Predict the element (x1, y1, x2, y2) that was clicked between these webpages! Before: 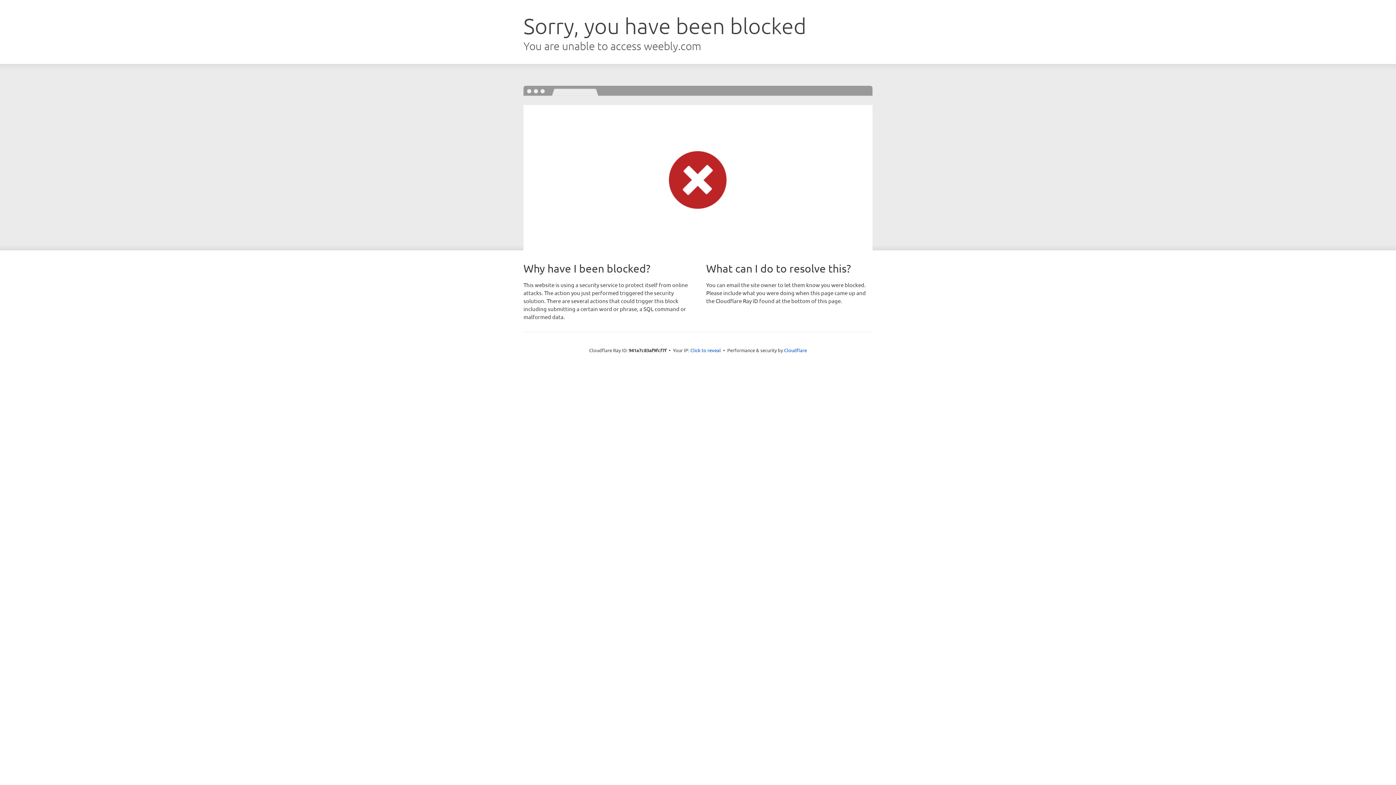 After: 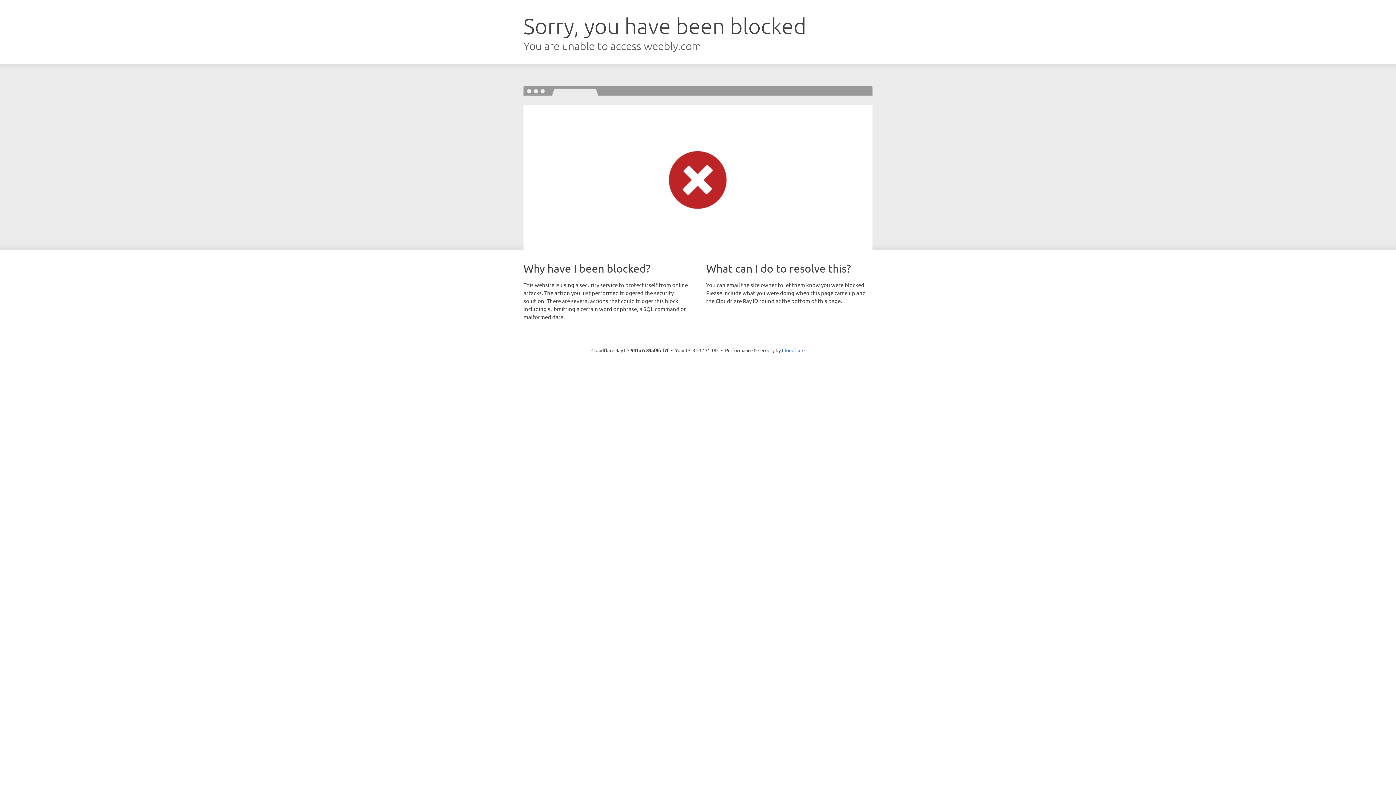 Action: bbox: (690, 346, 721, 353) label: Click to reveal